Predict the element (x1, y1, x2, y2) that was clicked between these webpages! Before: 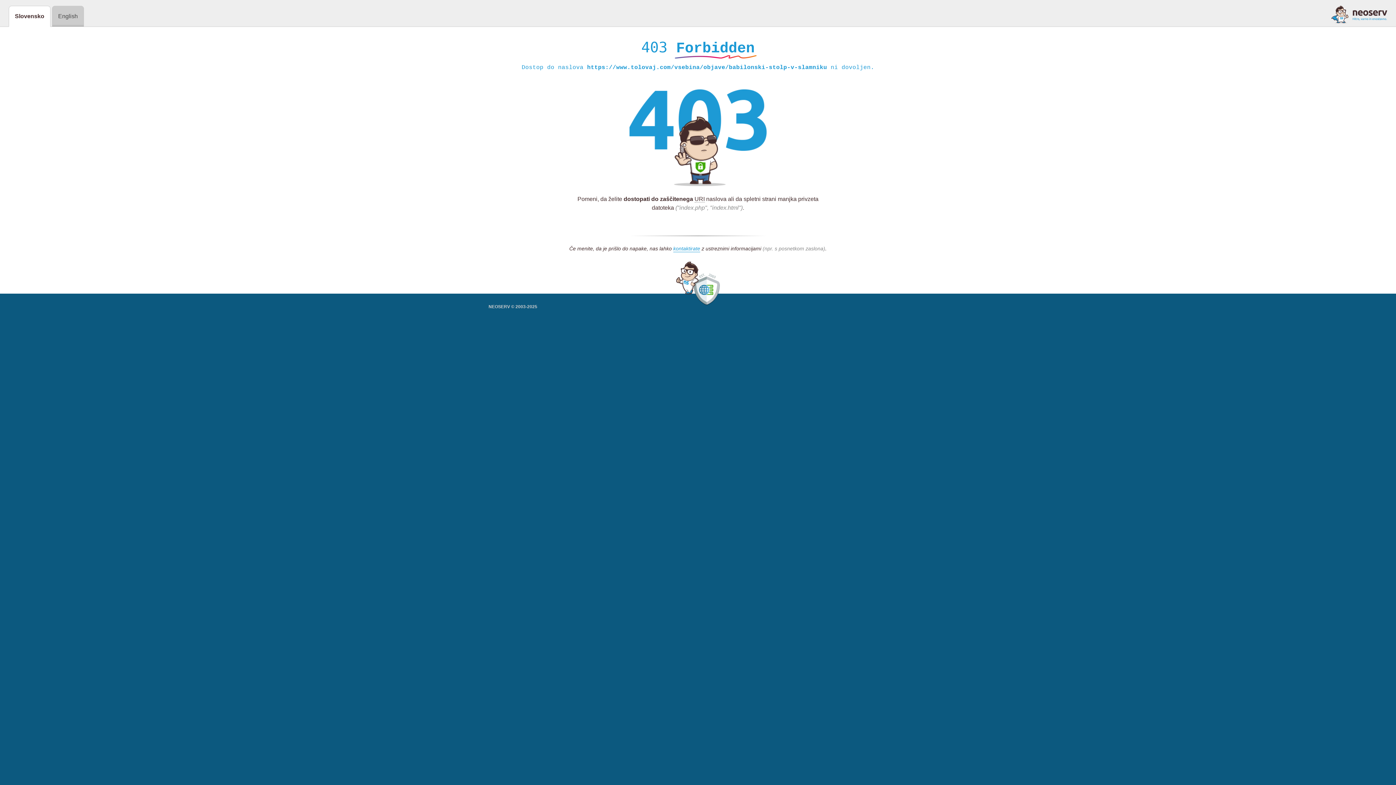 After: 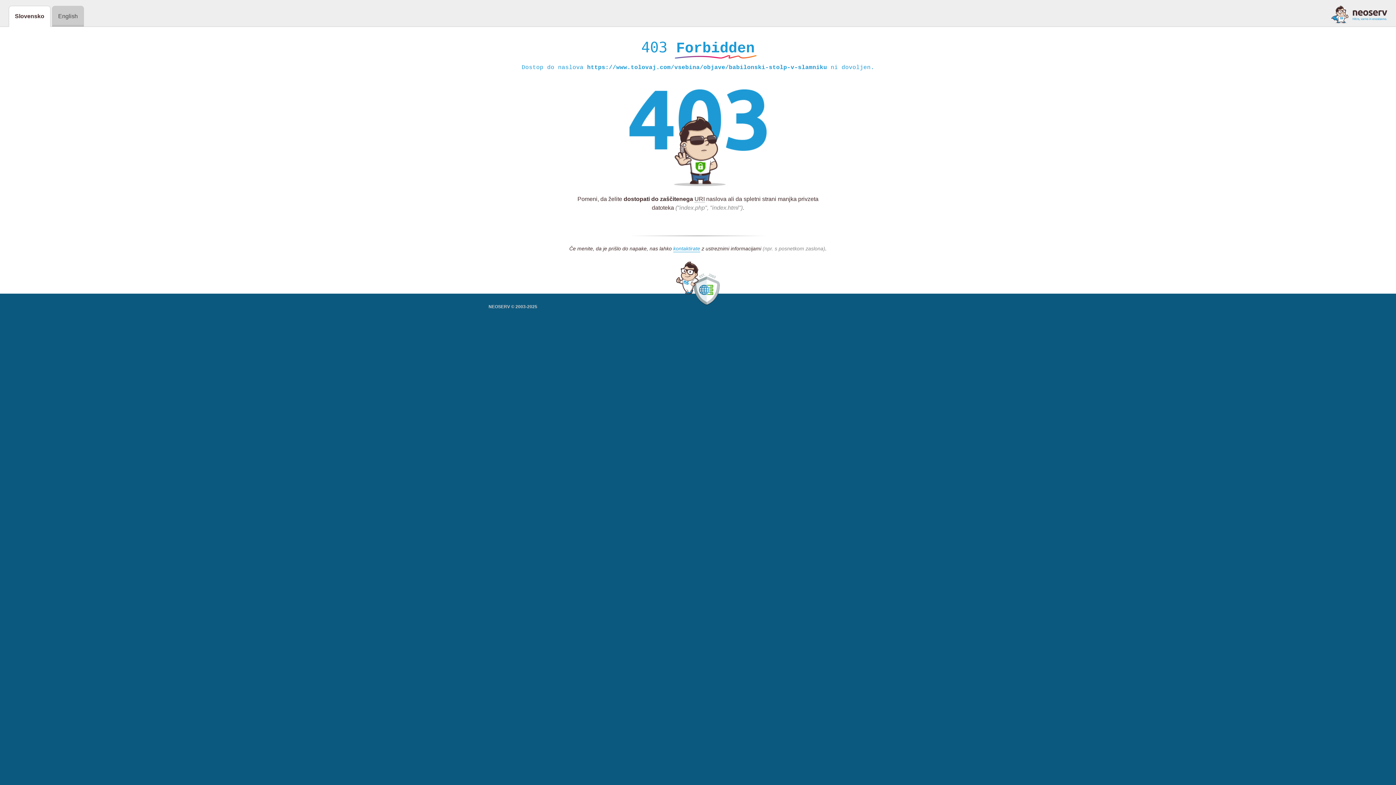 Action: bbox: (1331, 5, 1387, 23)